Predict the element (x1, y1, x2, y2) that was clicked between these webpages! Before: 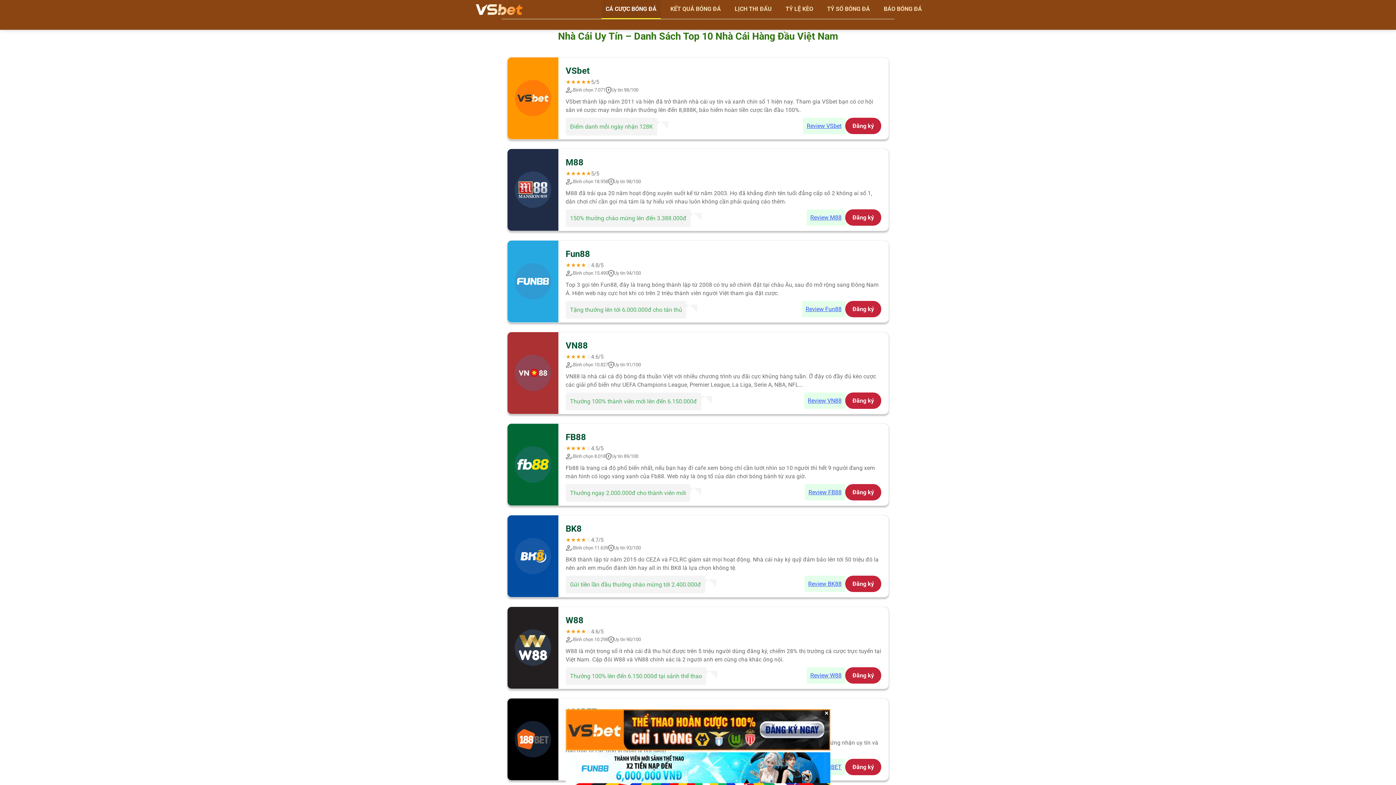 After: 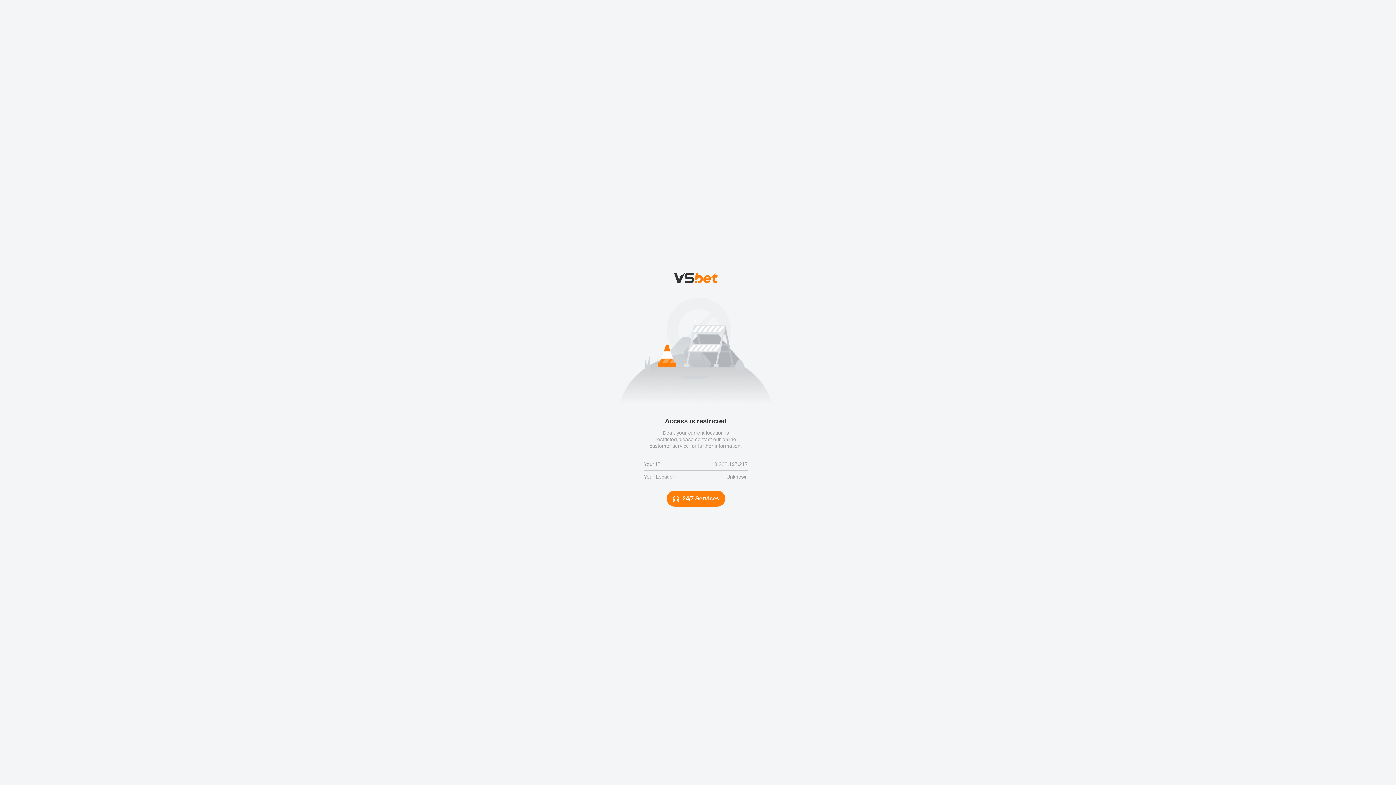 Action: bbox: (806, 209, 845, 225) label: Review M88